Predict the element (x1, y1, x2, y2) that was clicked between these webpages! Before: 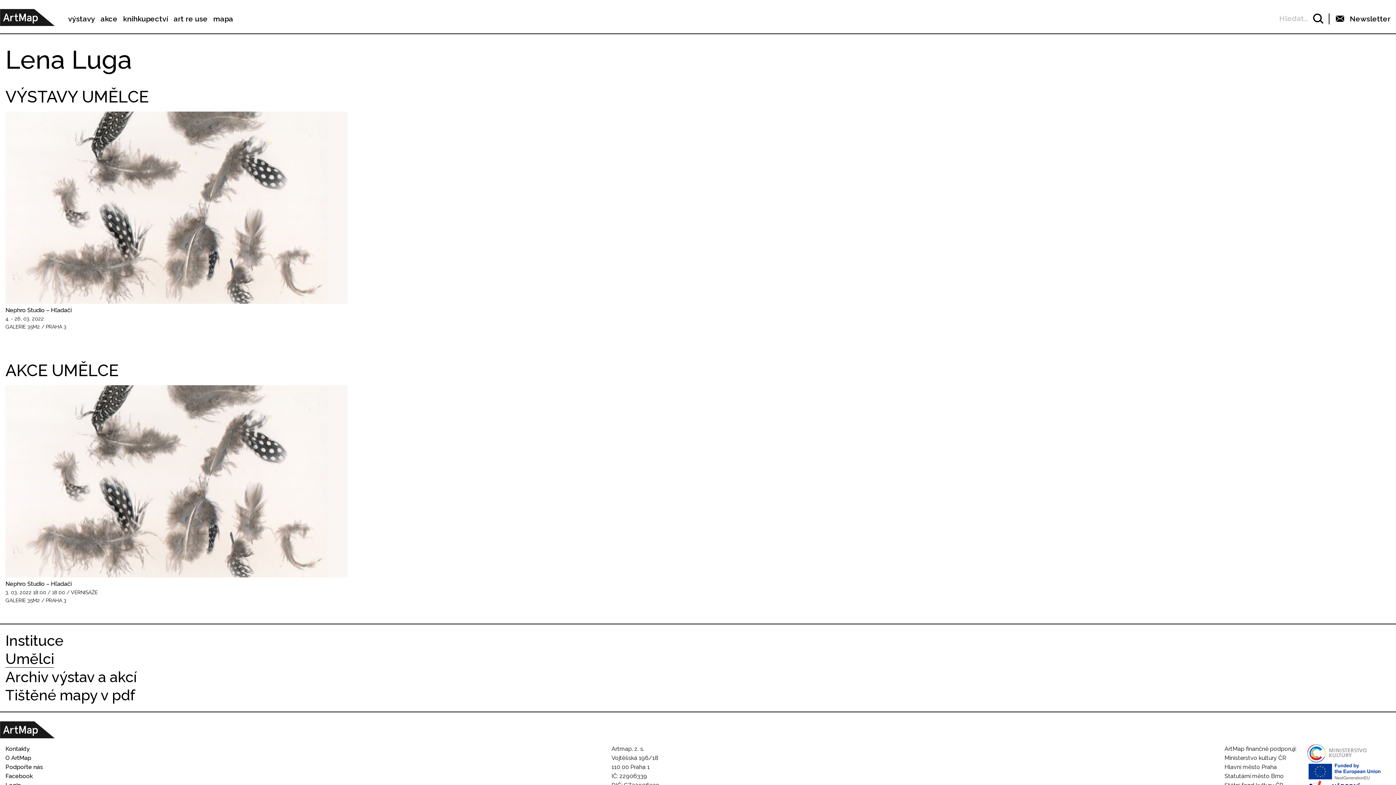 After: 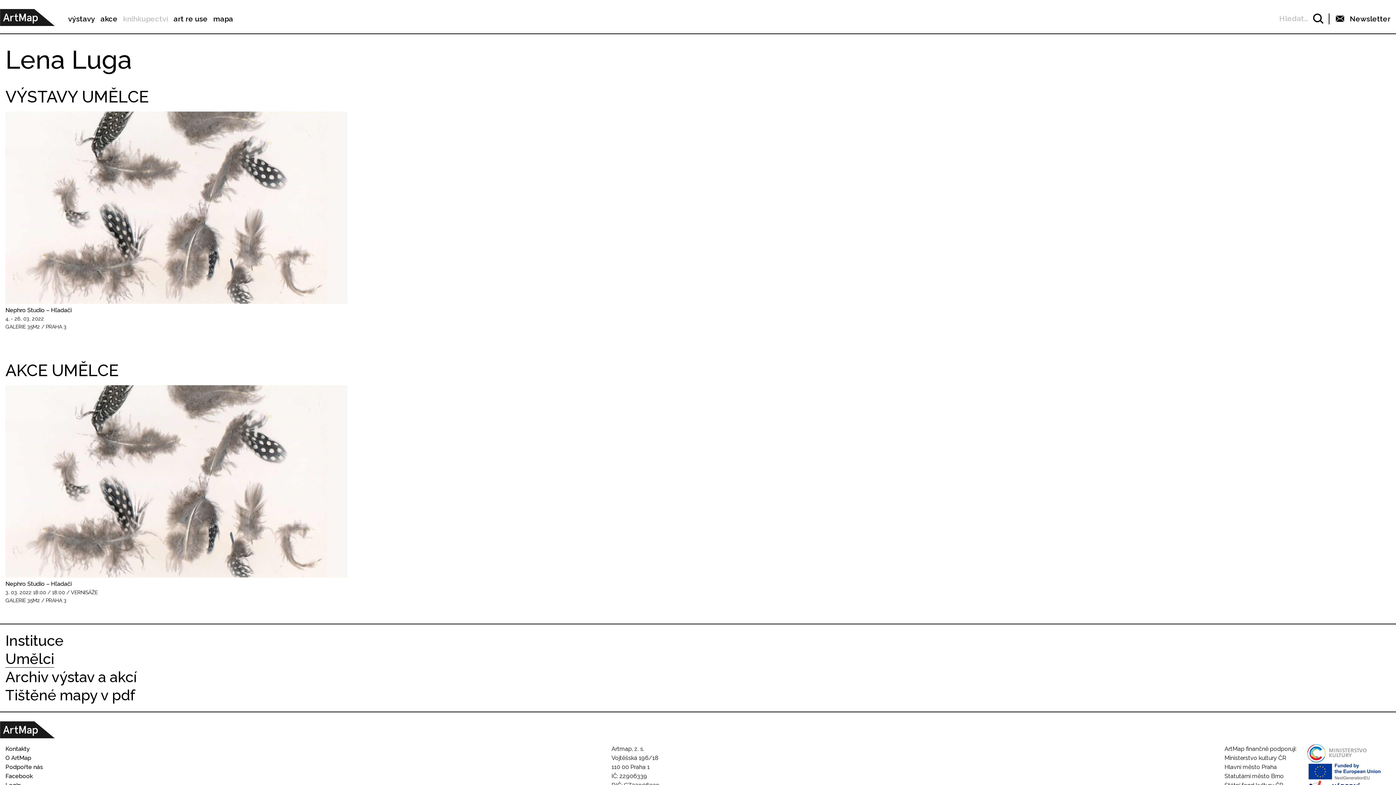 Action: bbox: (123, 14, 168, 23) label: knihkupectví